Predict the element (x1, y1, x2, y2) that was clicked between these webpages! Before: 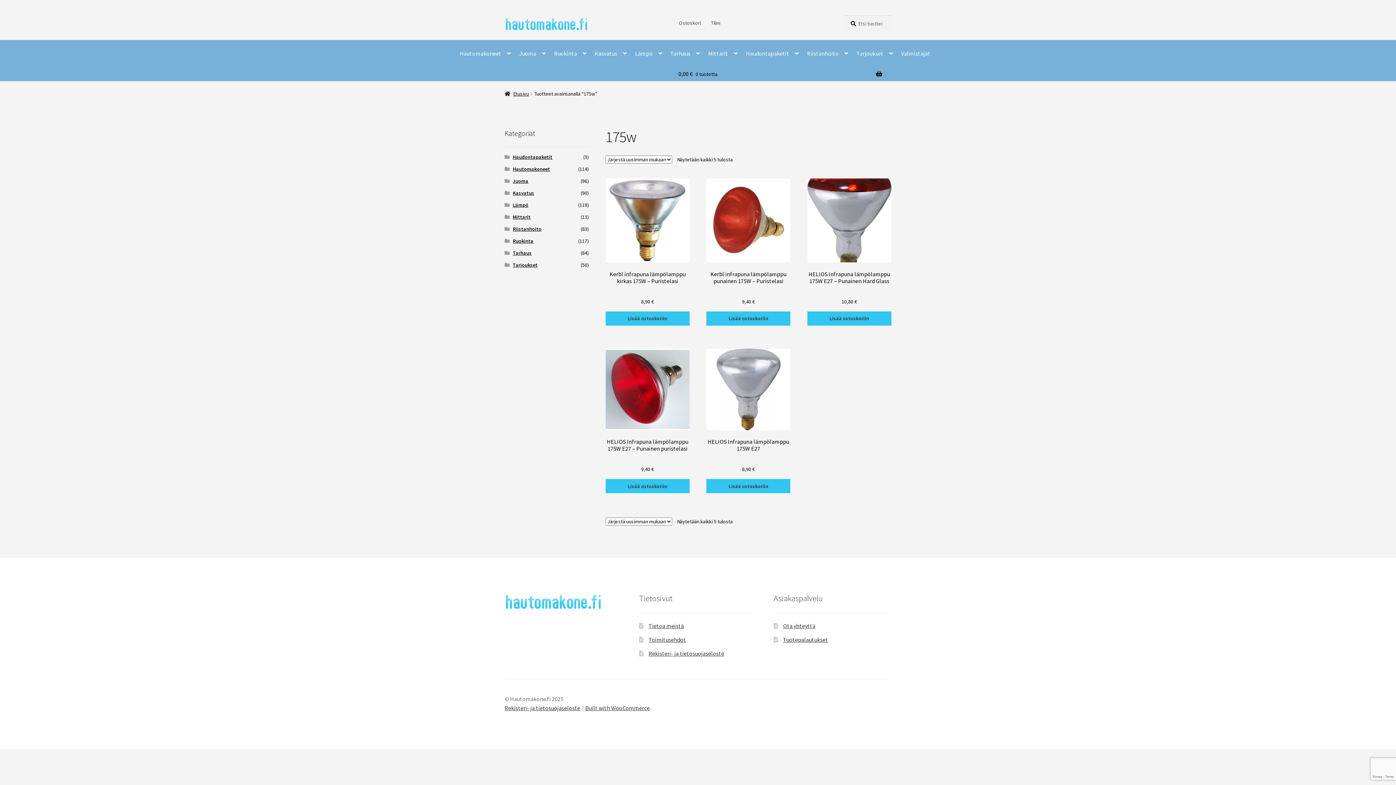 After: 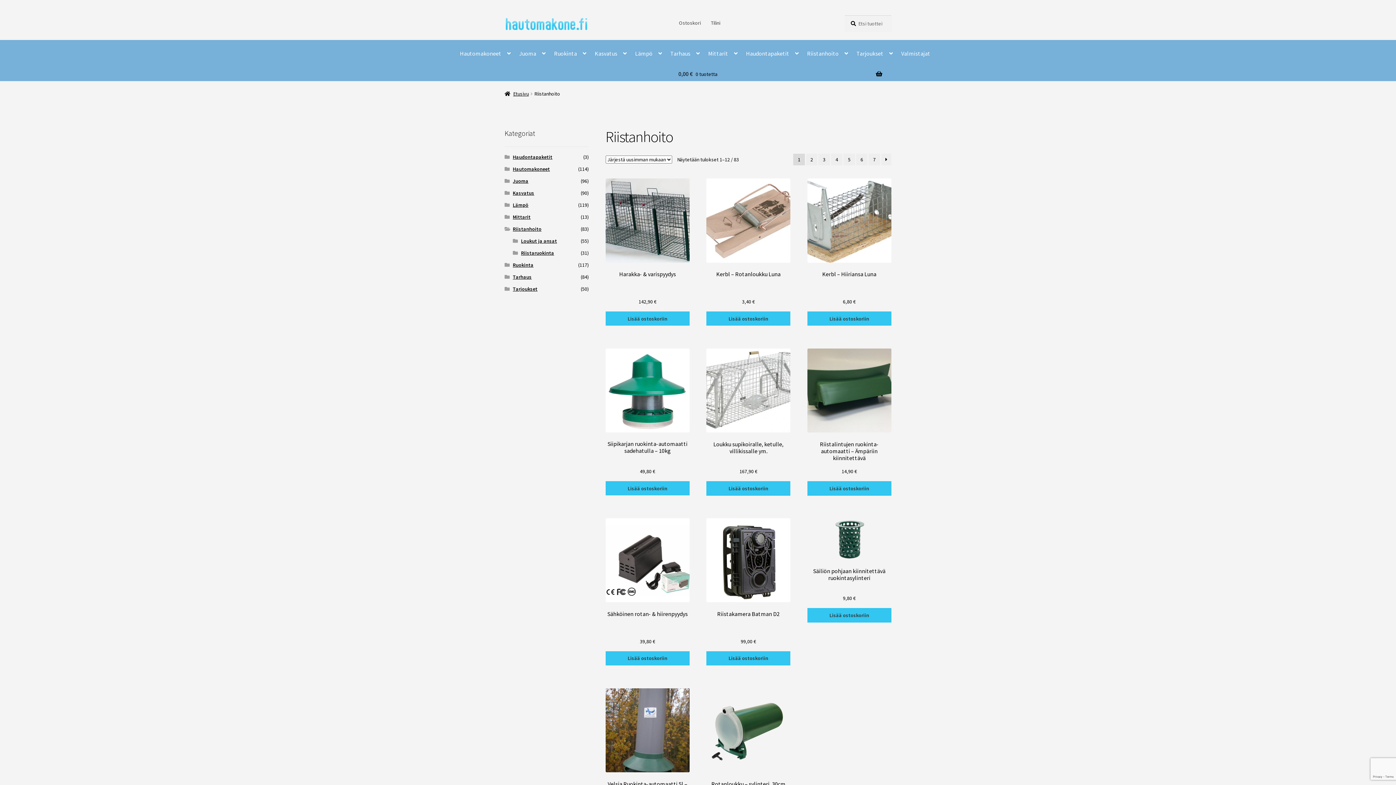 Action: bbox: (803, 39, 852, 67) label: Riistanhoito